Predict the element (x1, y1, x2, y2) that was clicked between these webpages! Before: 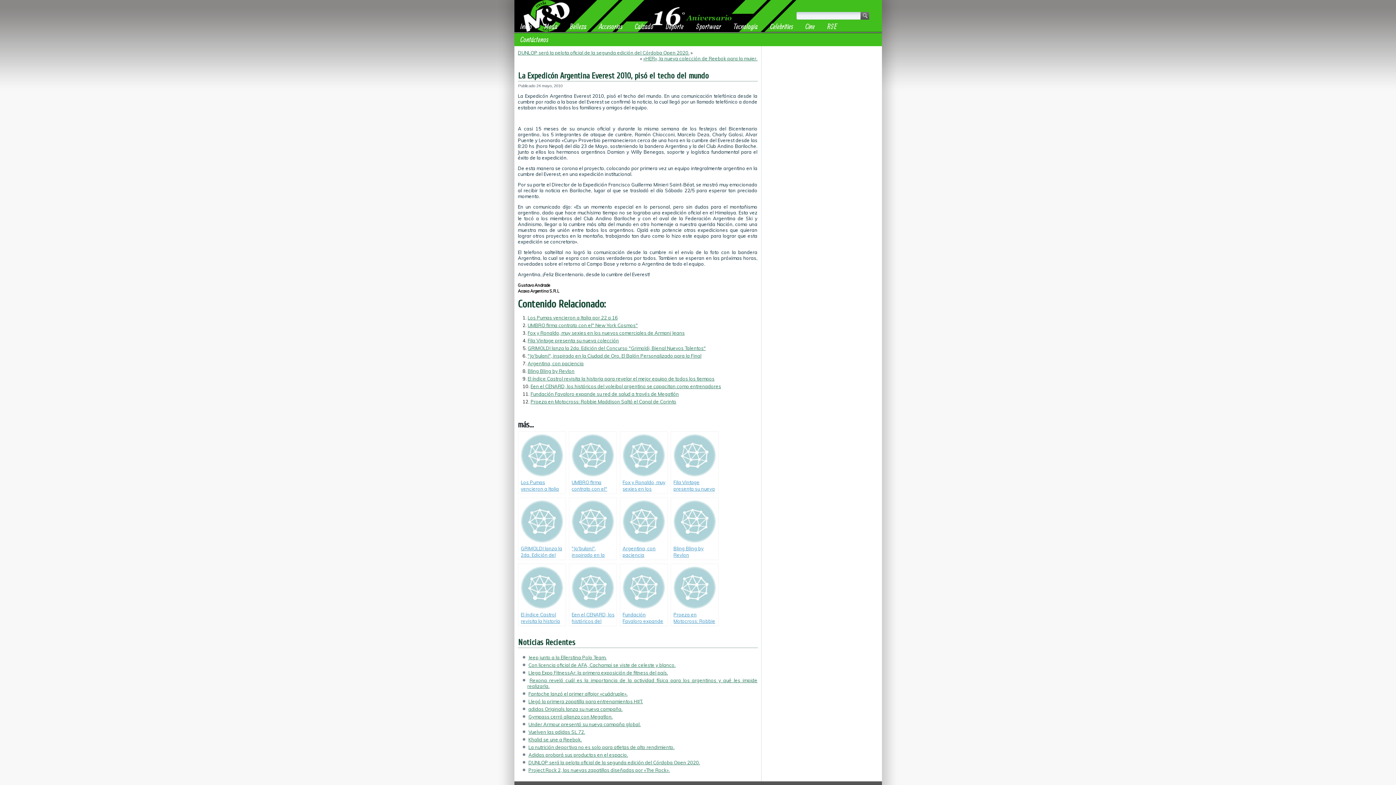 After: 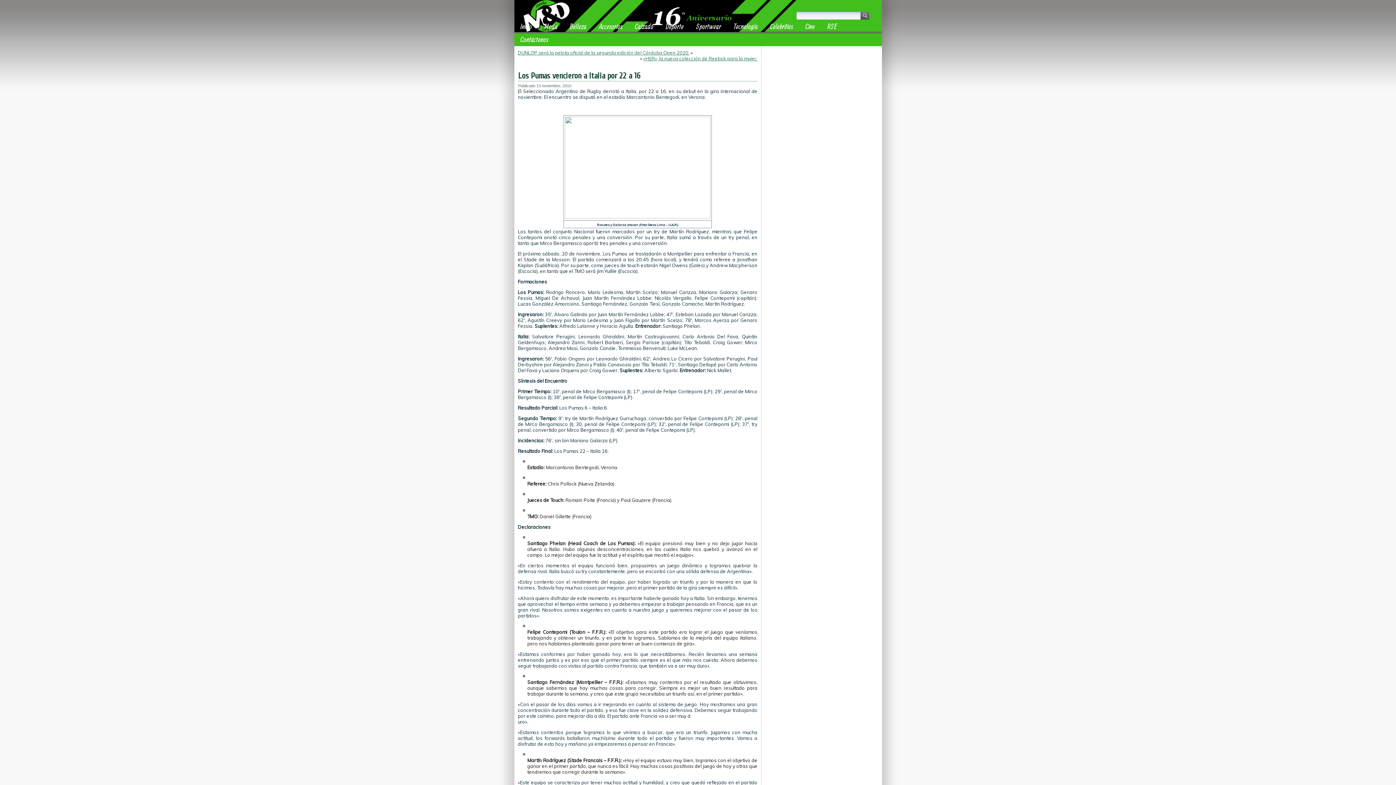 Action: label: Los Pumas vencieron a Italia por 22 a 16 bbox: (518, 431, 566, 494)